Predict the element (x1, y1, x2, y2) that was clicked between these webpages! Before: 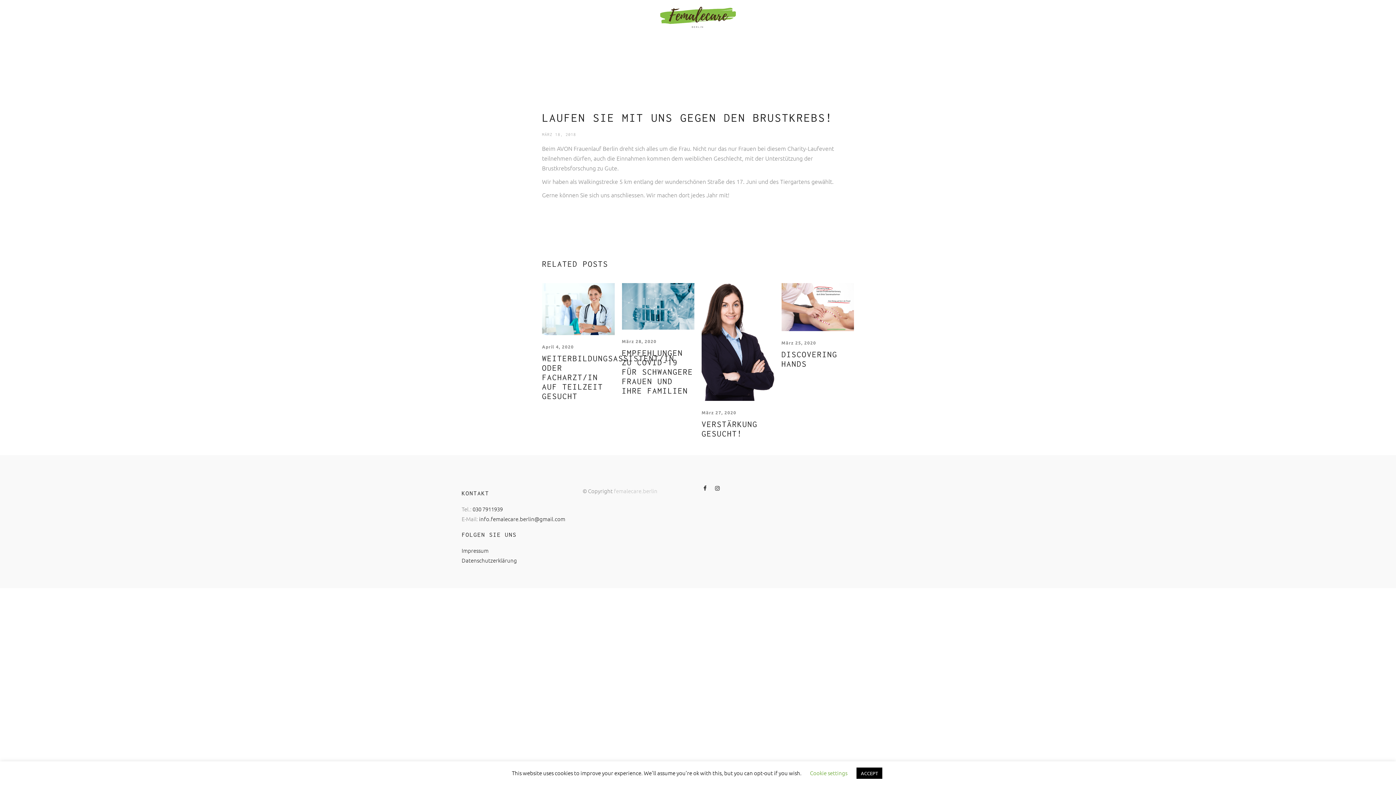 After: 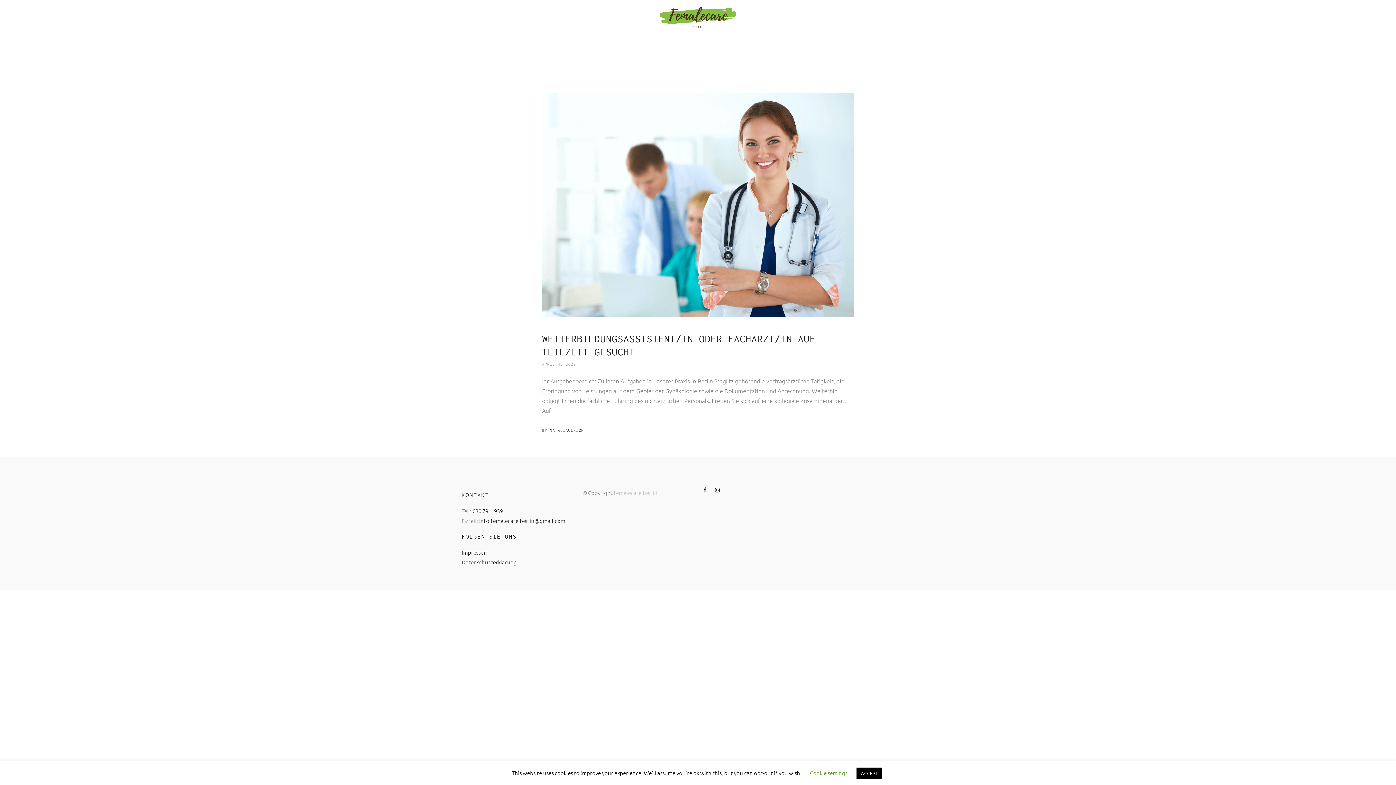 Action: bbox: (542, 344, 574, 349) label: April 4, 2020